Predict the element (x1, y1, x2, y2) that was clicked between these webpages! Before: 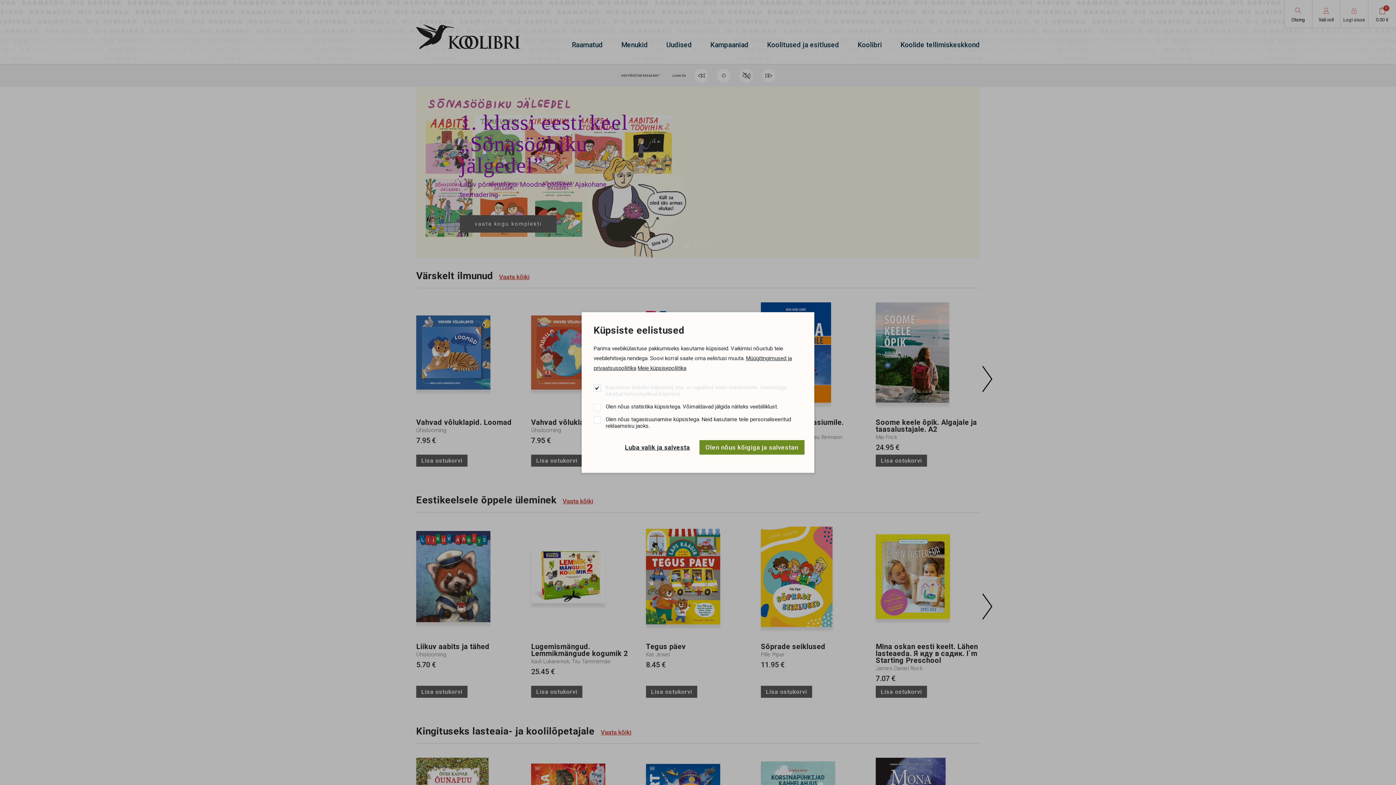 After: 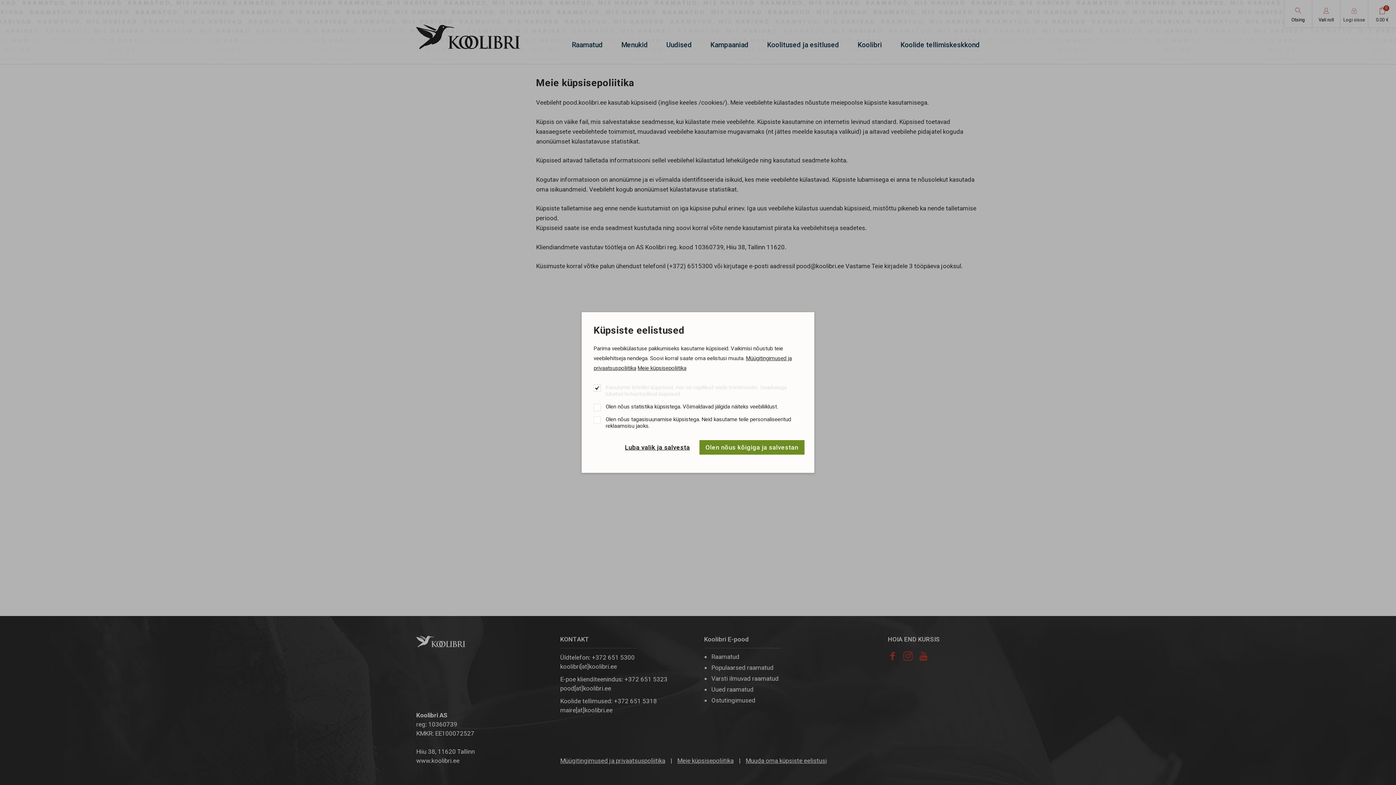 Action: label: Meie küpsisepoliitika bbox: (637, 365, 686, 371)